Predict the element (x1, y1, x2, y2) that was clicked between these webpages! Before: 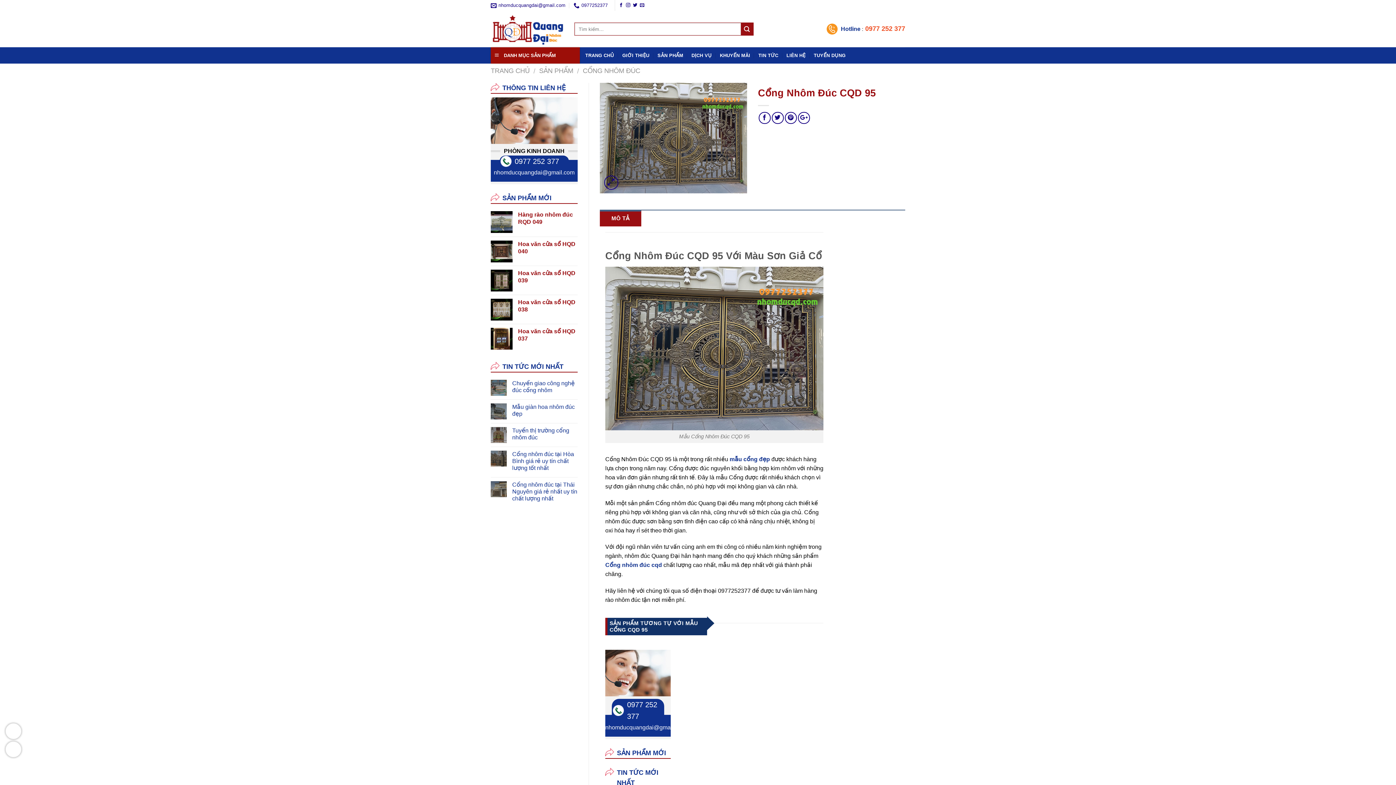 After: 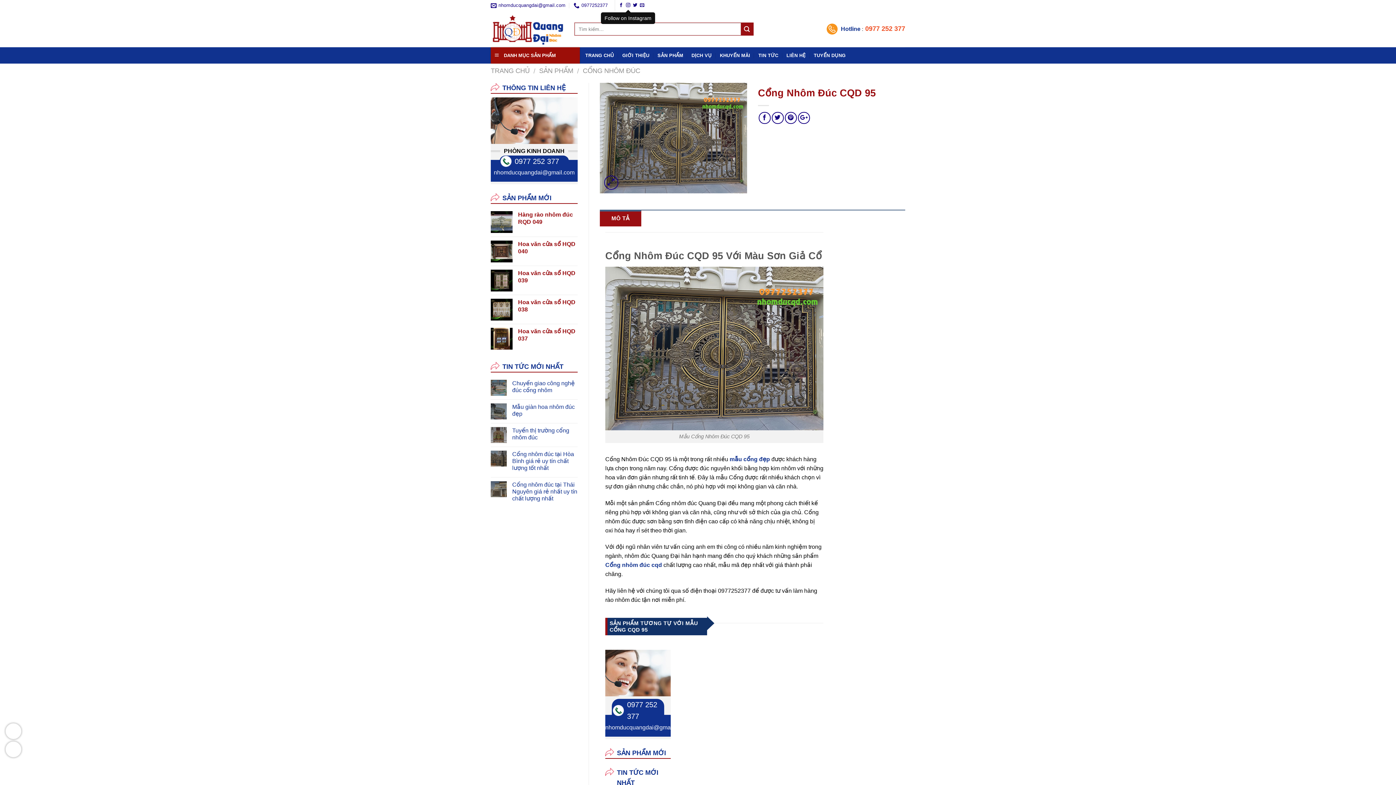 Action: bbox: (626, 2, 630, 7)